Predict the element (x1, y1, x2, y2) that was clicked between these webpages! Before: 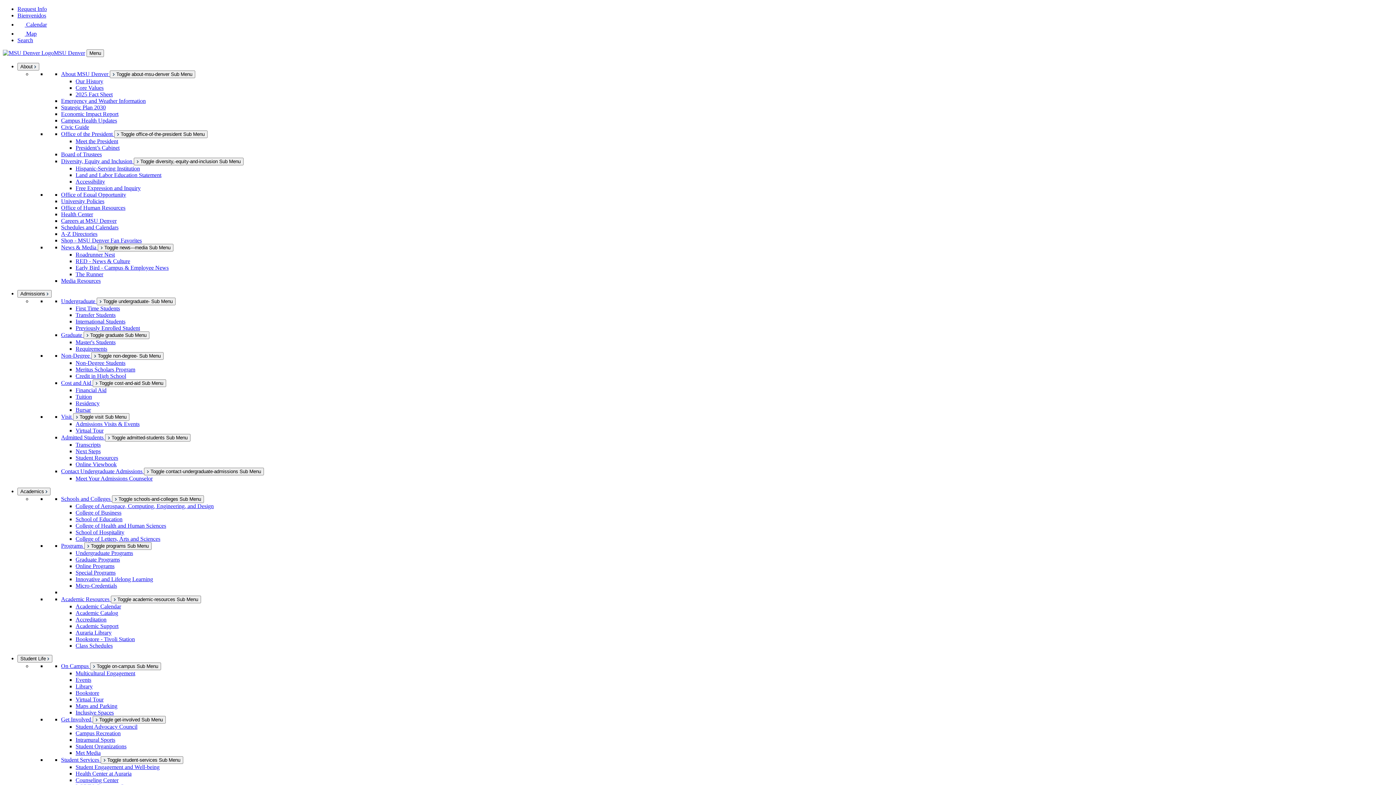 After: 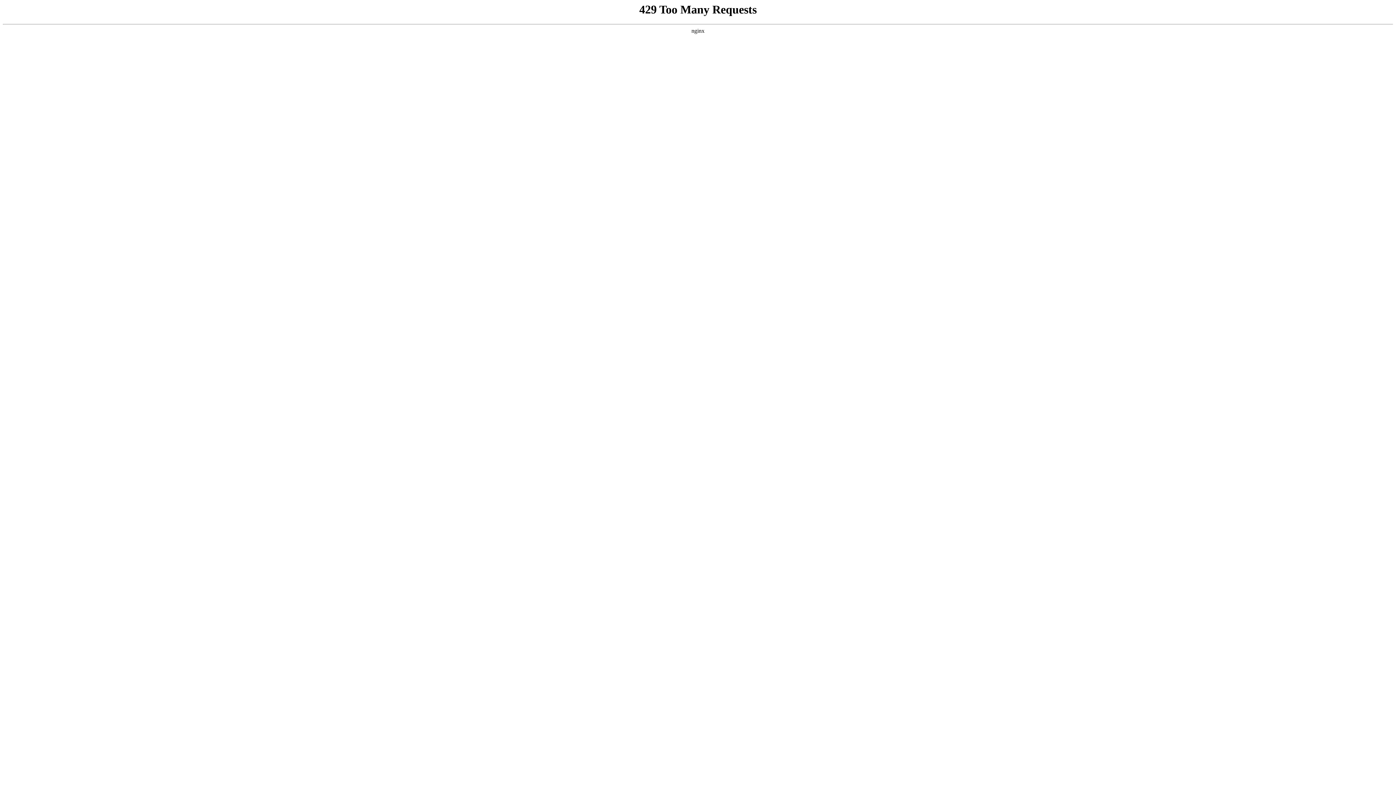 Action: bbox: (61, 198, 104, 204) label: University Policies